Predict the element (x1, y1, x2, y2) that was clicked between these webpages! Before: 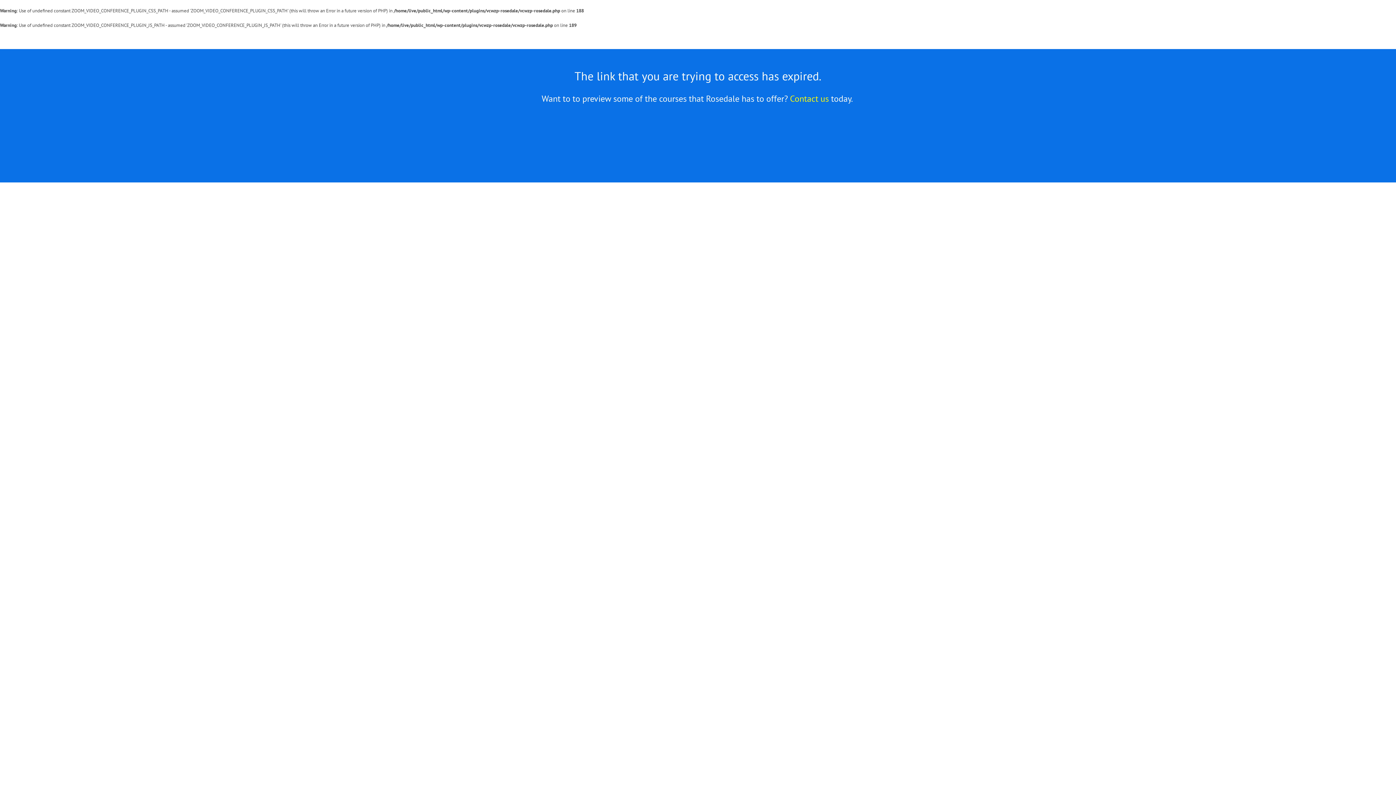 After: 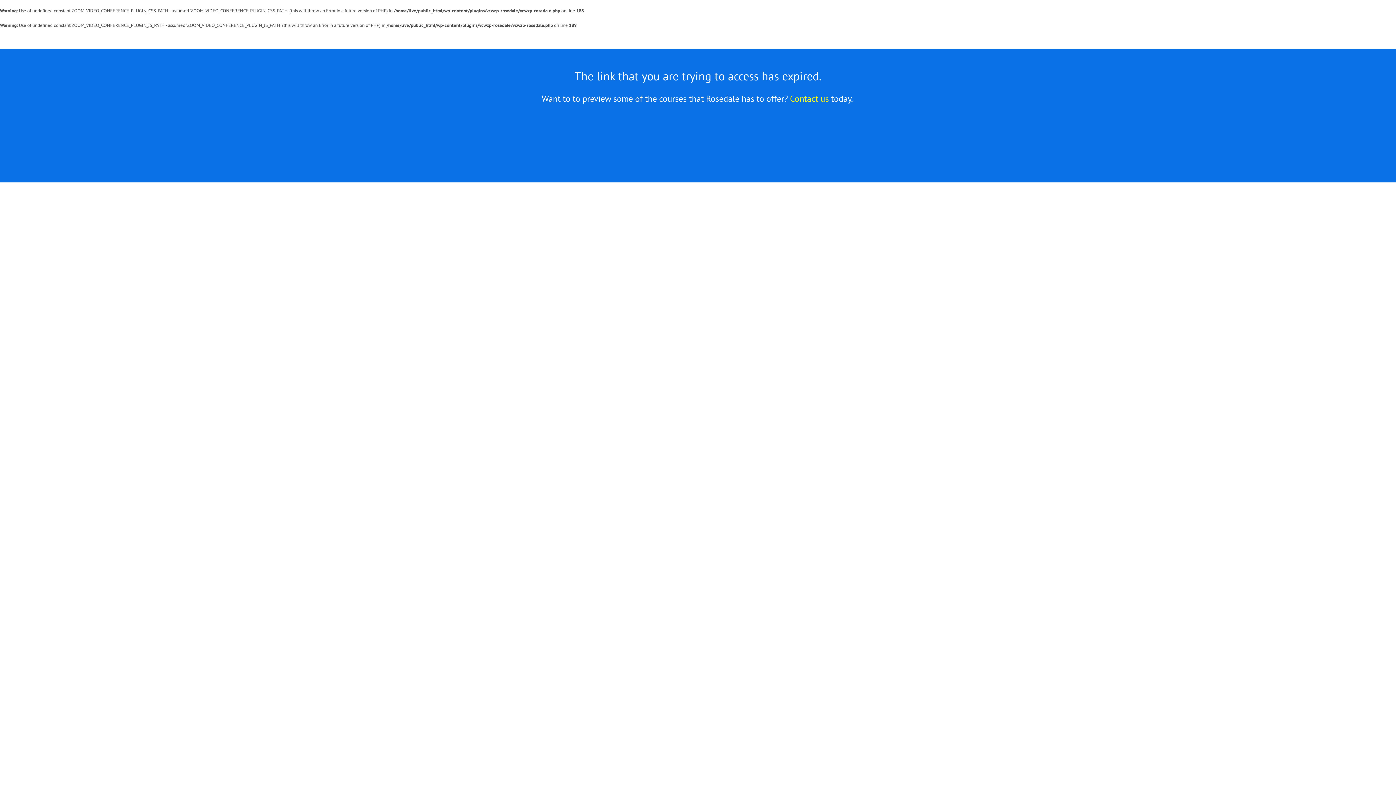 Action: label: Contact us bbox: (790, 93, 829, 104)